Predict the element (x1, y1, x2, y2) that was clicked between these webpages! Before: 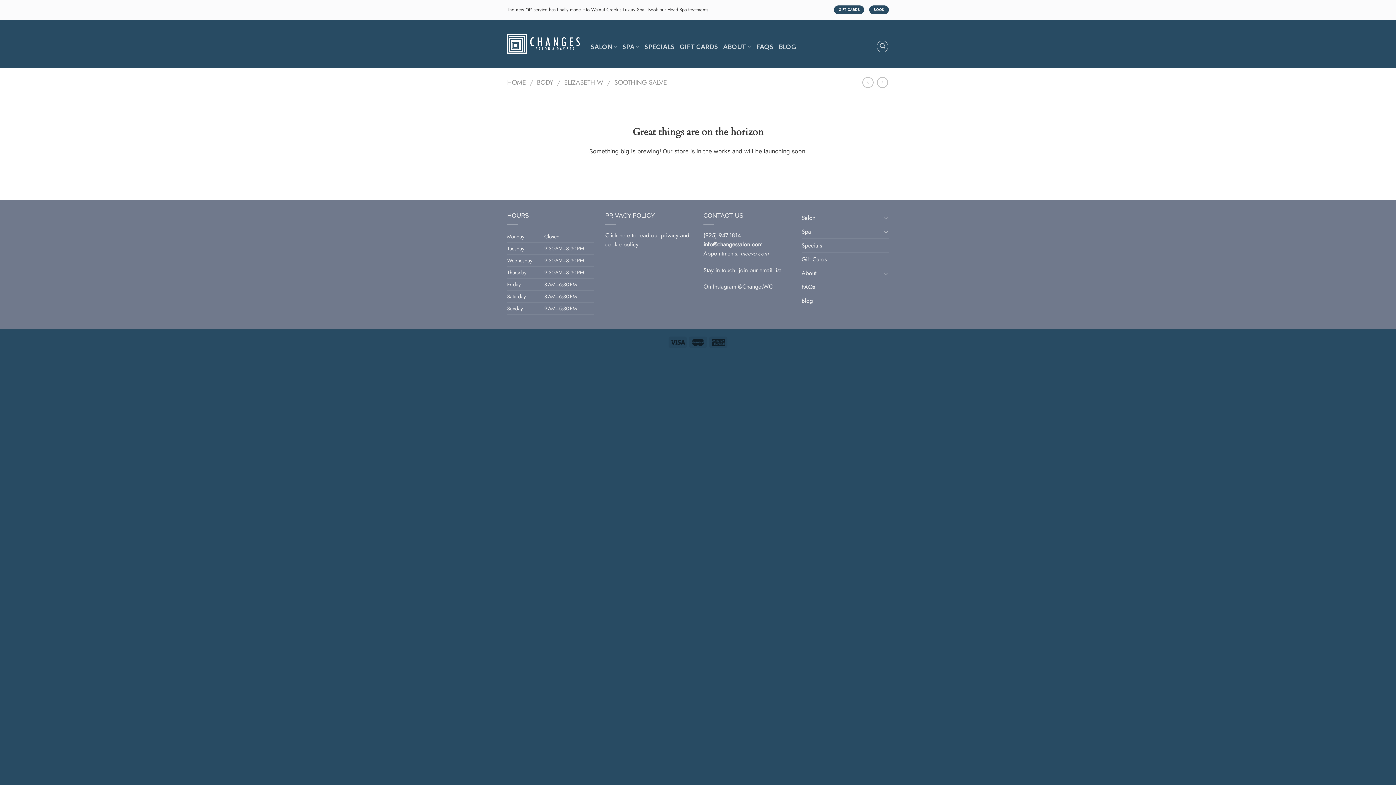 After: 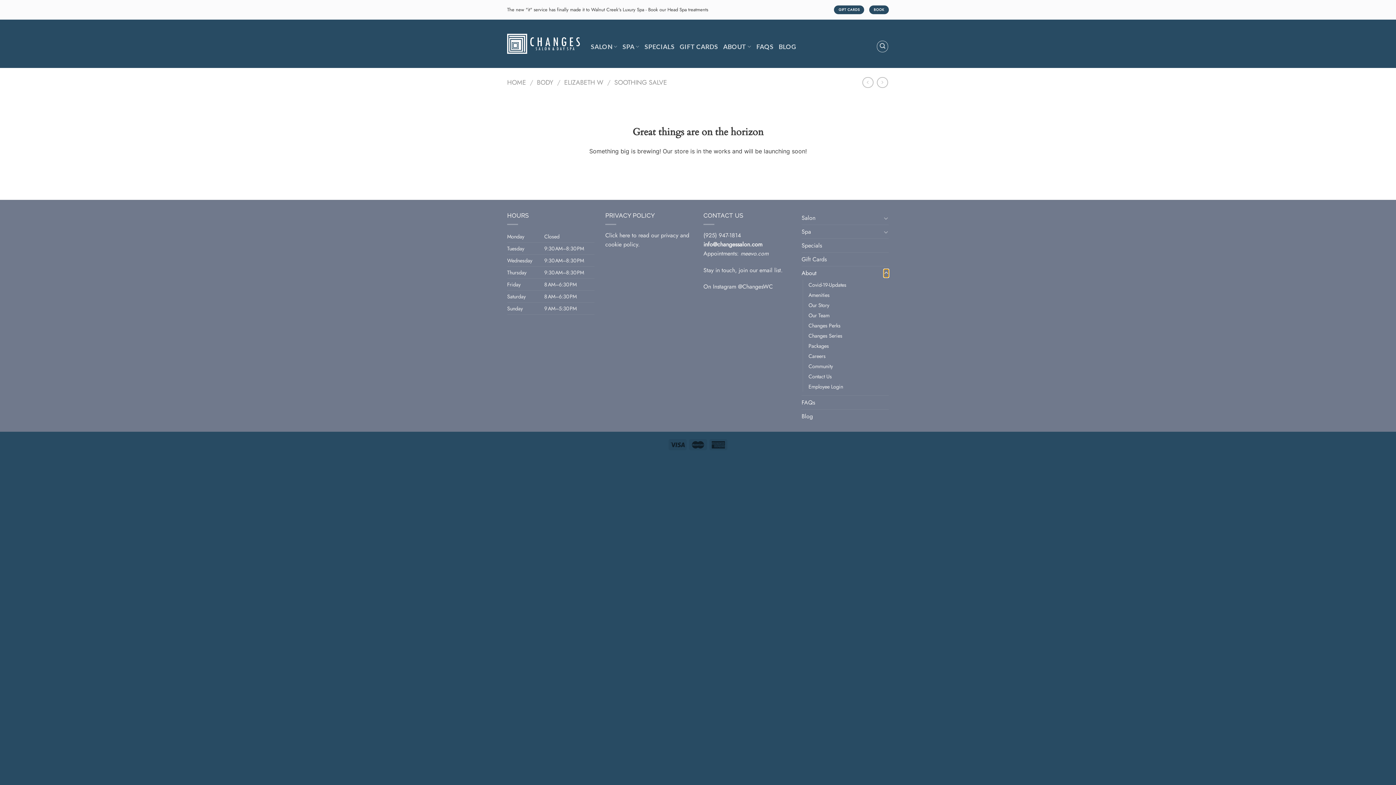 Action: bbox: (883, 268, 889, 277) label: Toggle